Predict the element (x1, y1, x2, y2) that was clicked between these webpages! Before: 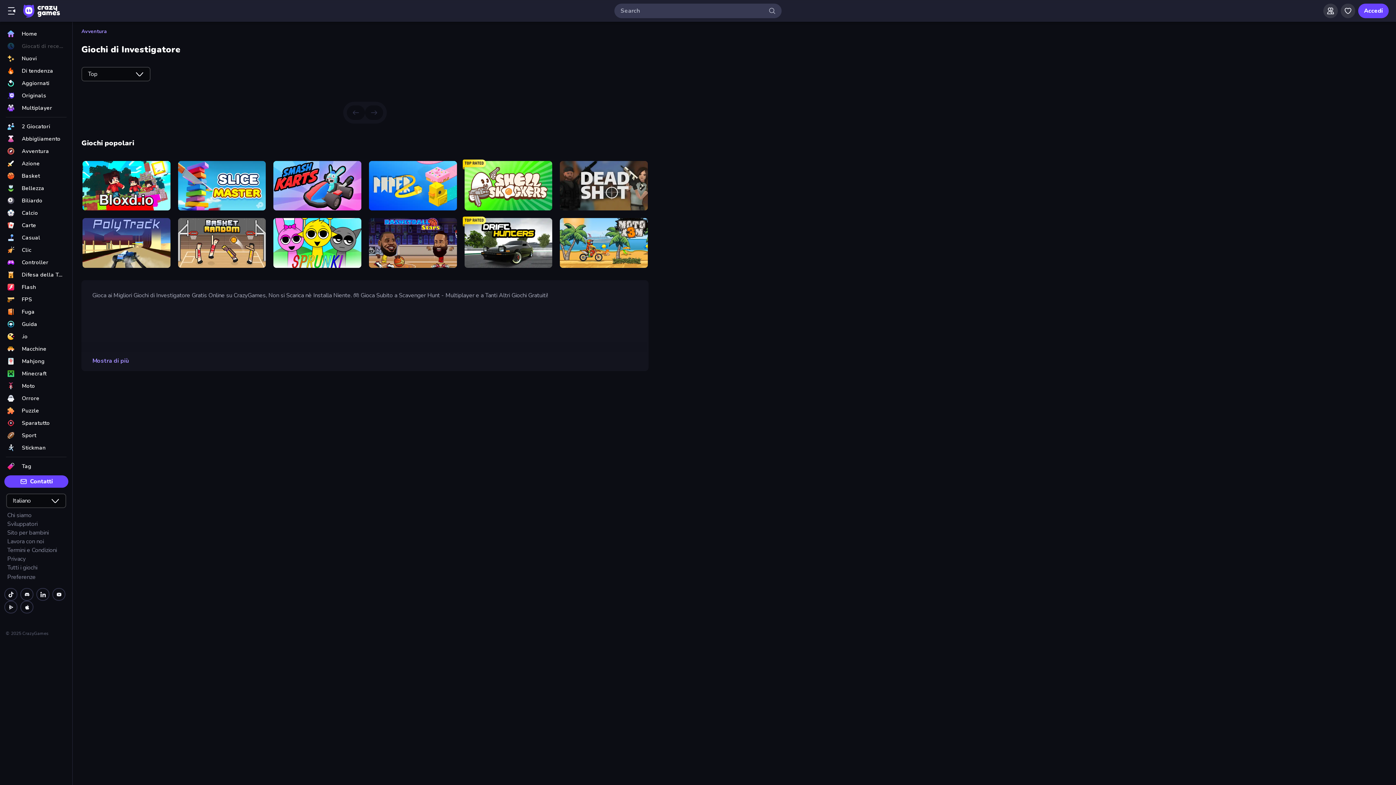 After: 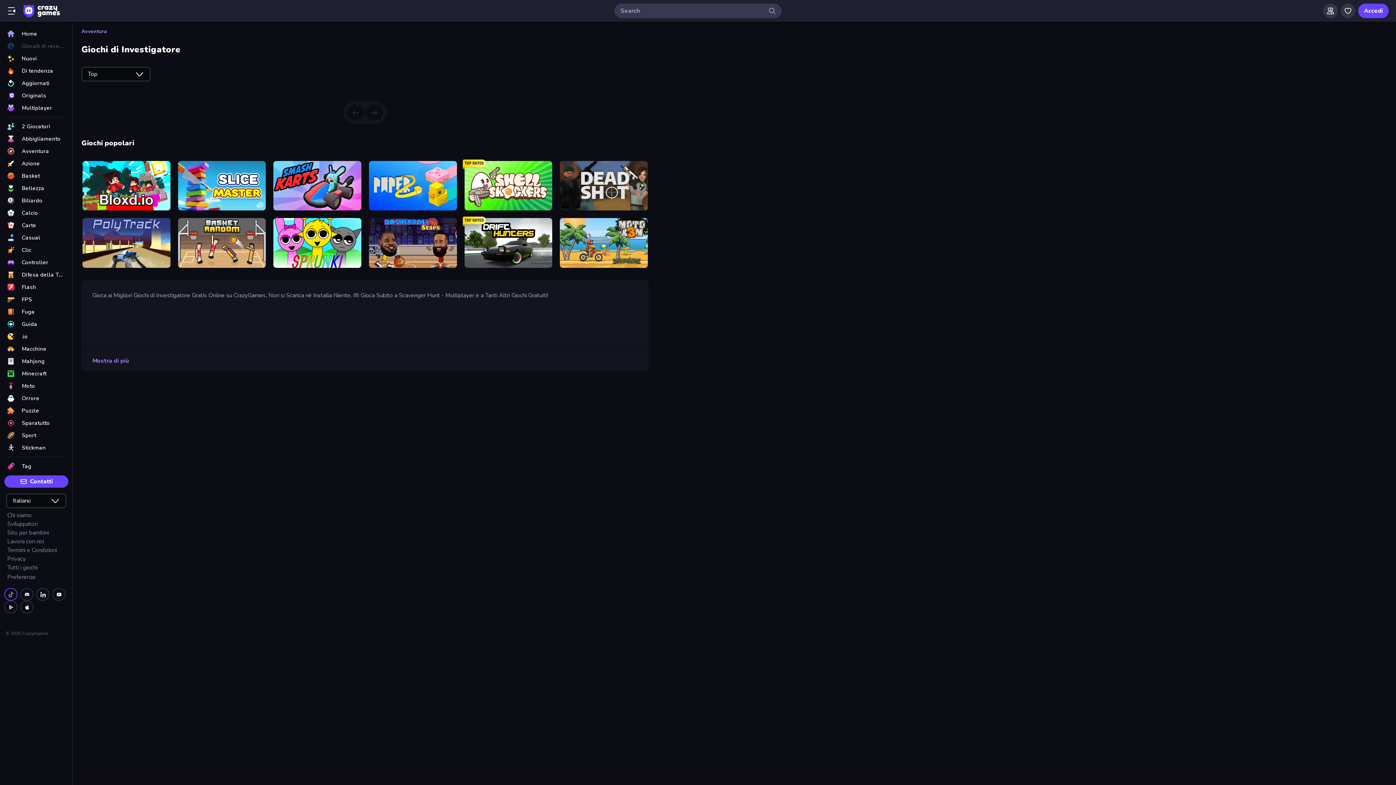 Action: bbox: (4, 588, 17, 601) label: tiktok